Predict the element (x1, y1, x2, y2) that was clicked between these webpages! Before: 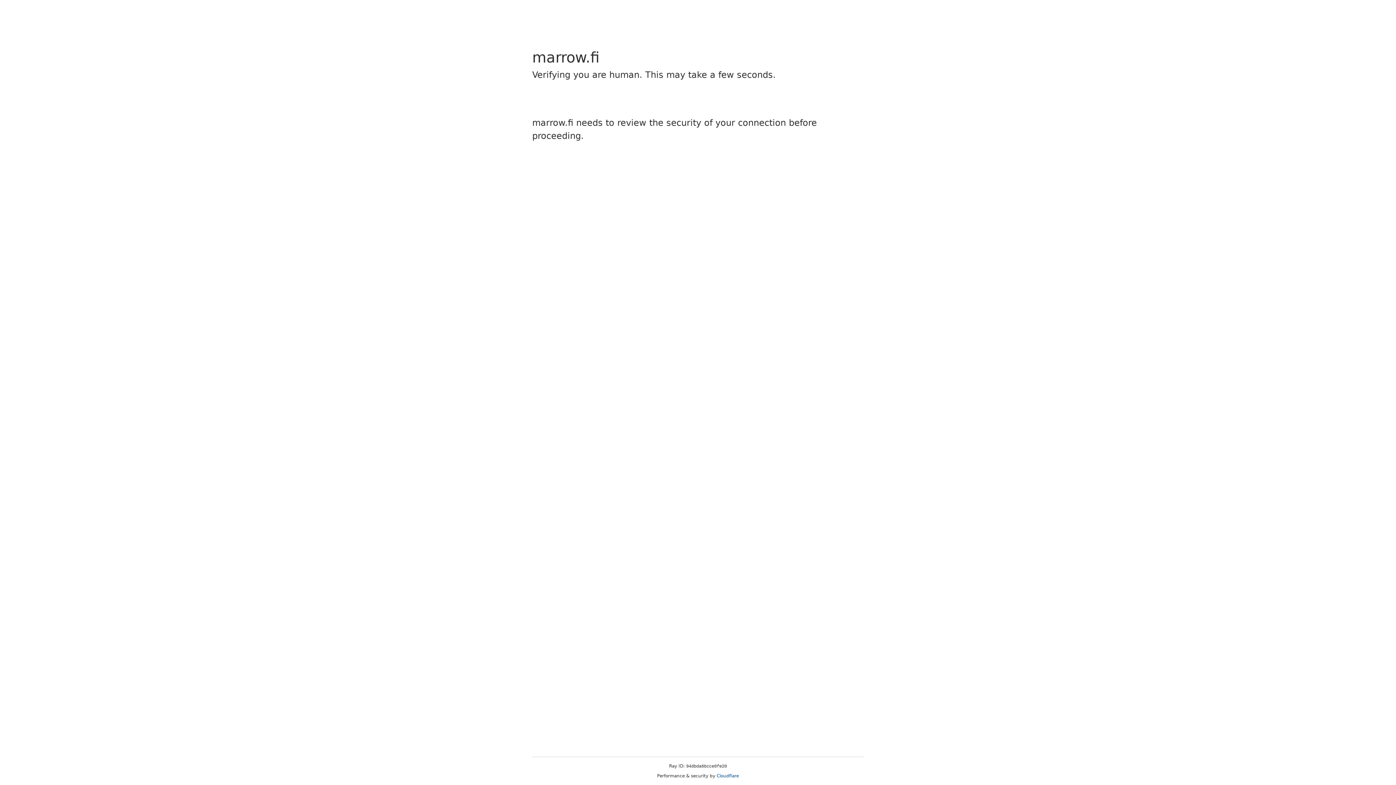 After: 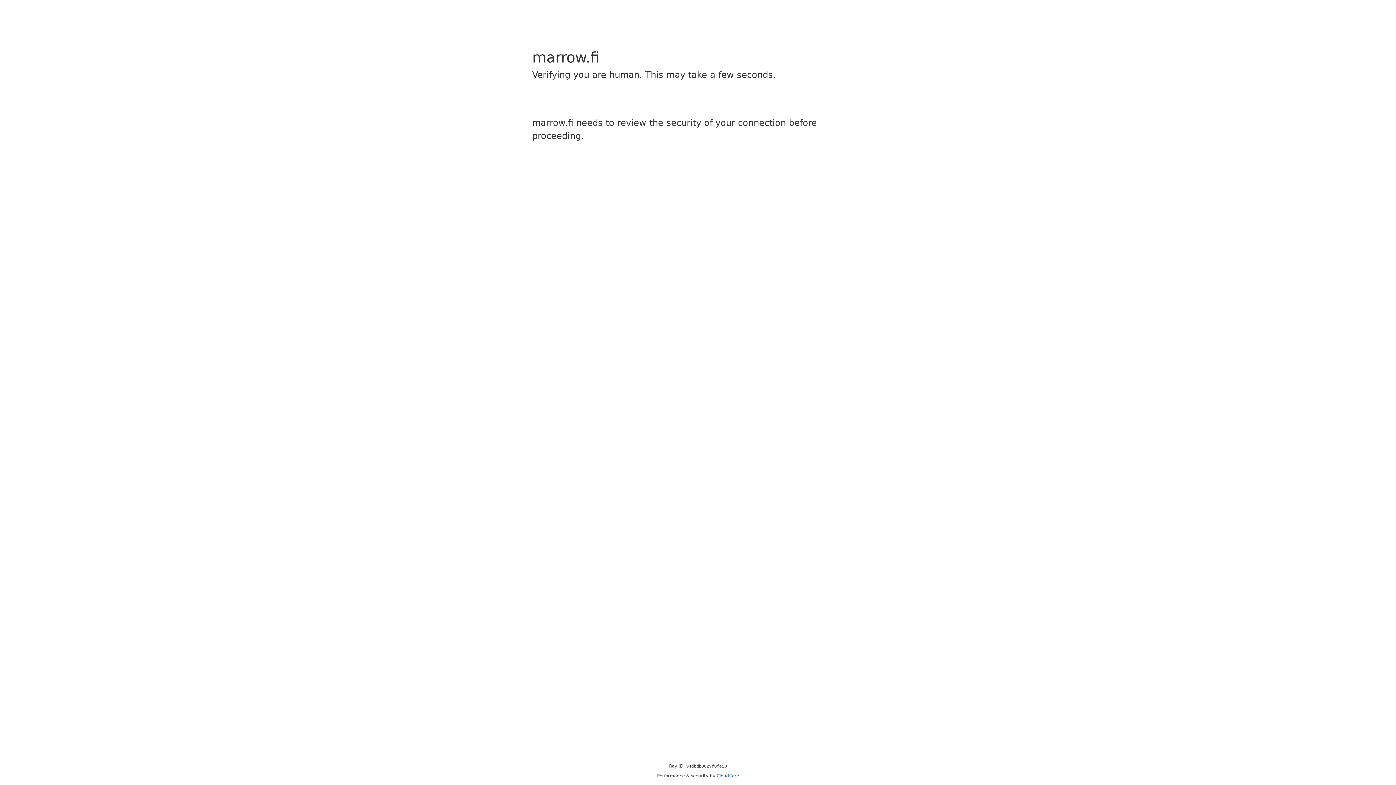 Action: bbox: (716, 773, 739, 778) label: Cloudflare